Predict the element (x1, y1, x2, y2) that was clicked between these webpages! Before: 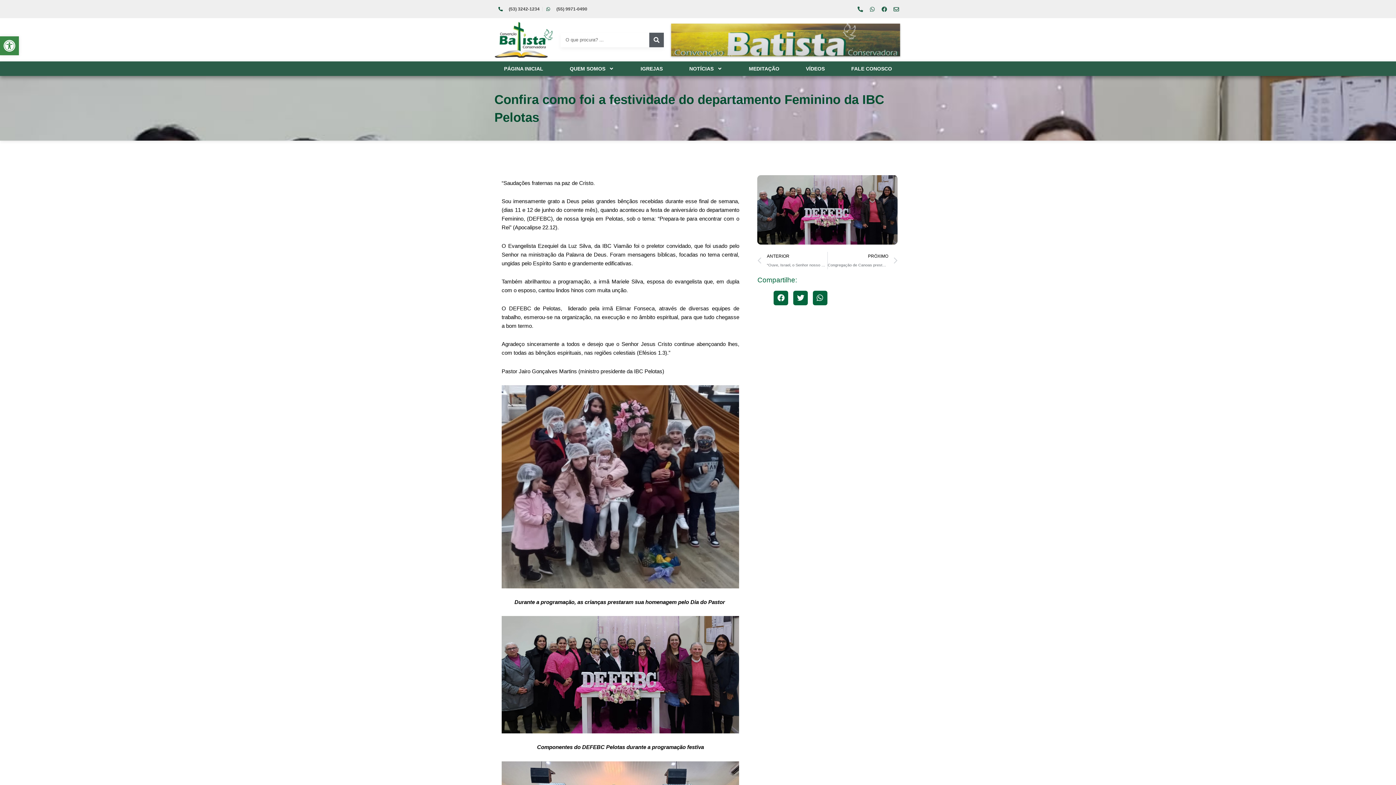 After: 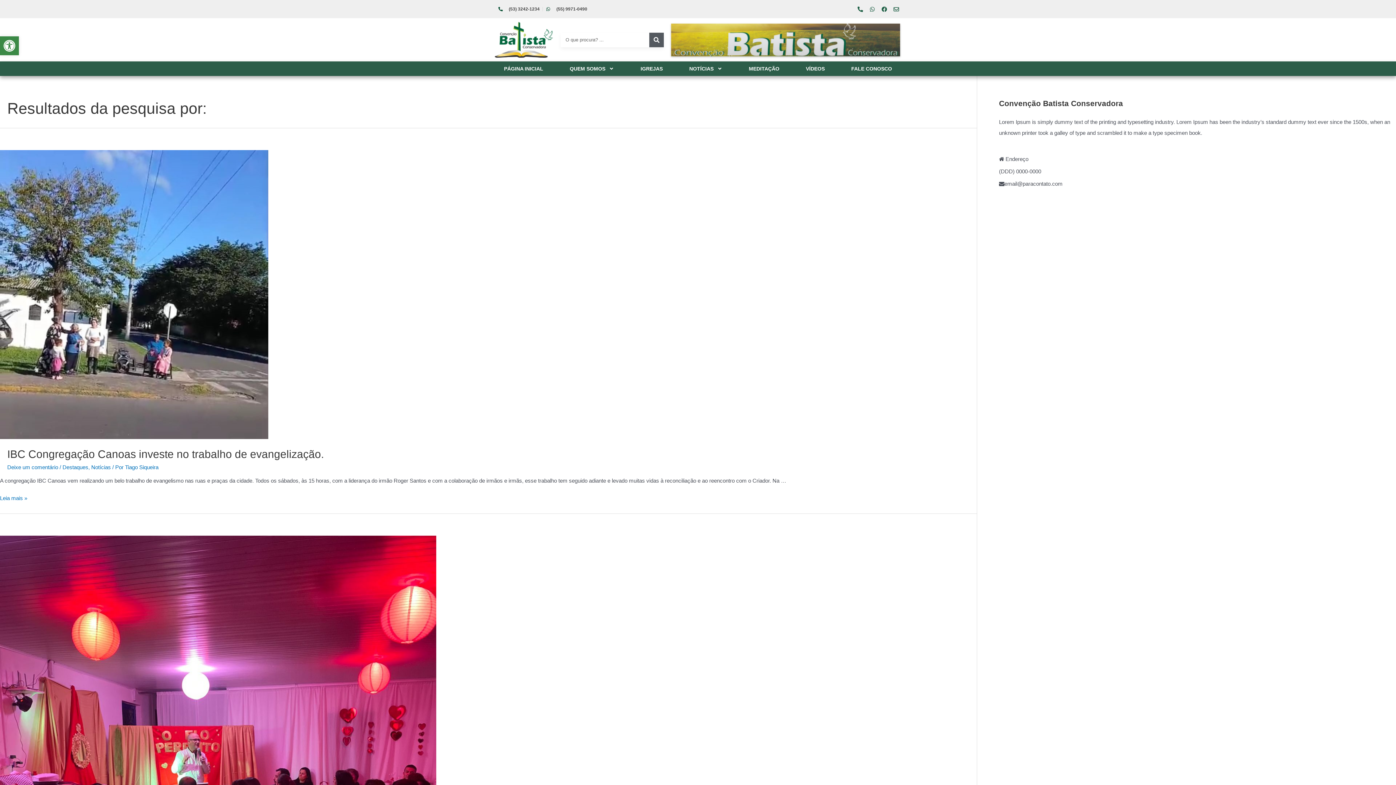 Action: label: Search bbox: (649, 32, 664, 47)